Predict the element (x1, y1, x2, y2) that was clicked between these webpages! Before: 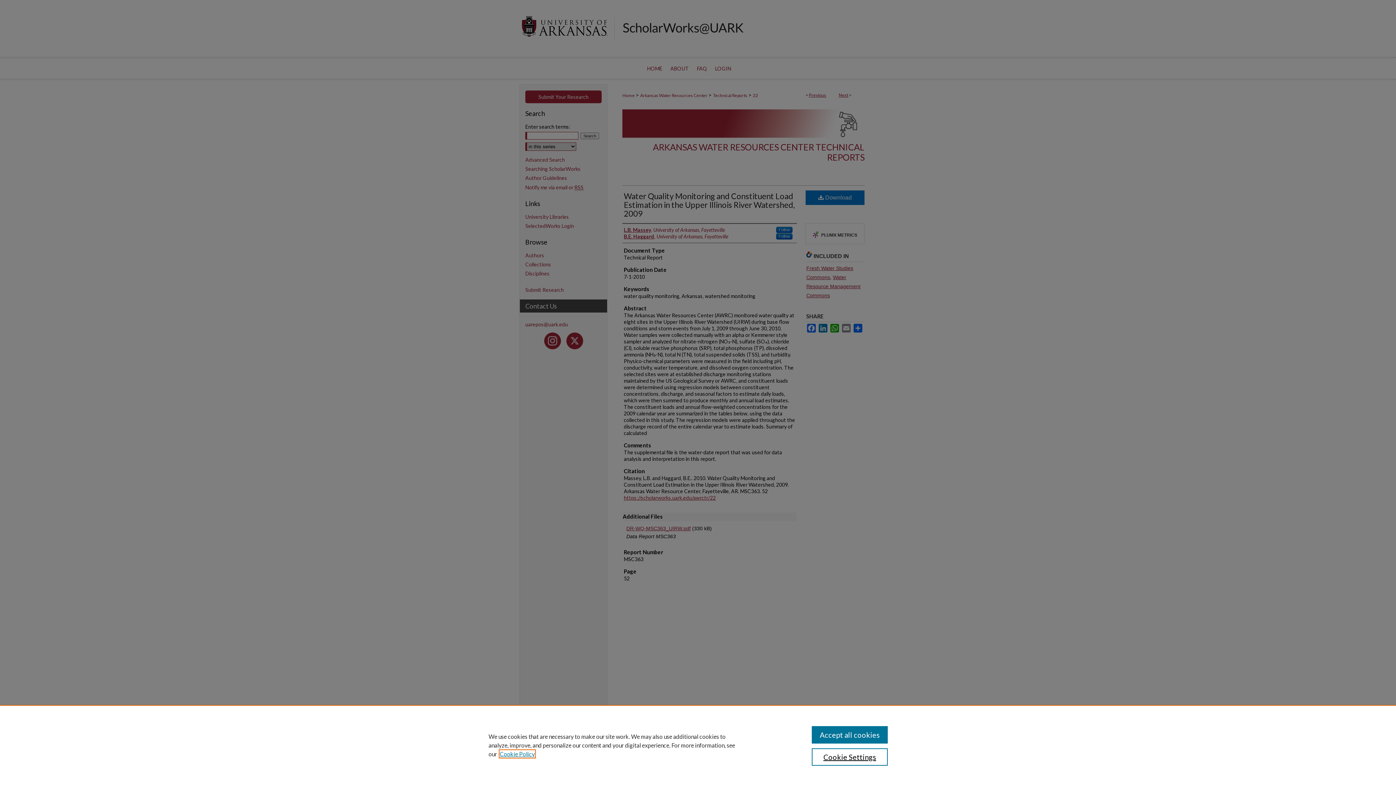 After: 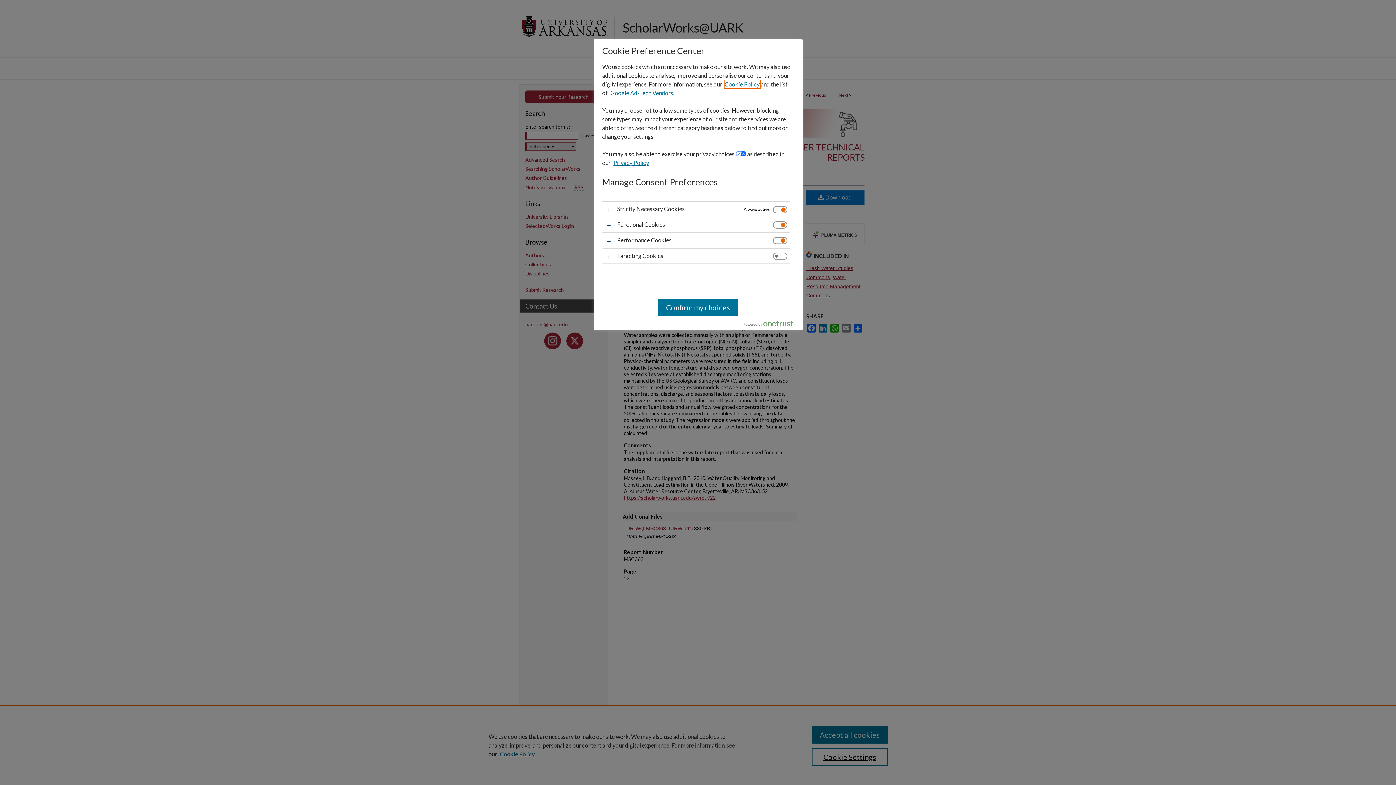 Action: bbox: (811, 748, 887, 766) label: Cookie Settings